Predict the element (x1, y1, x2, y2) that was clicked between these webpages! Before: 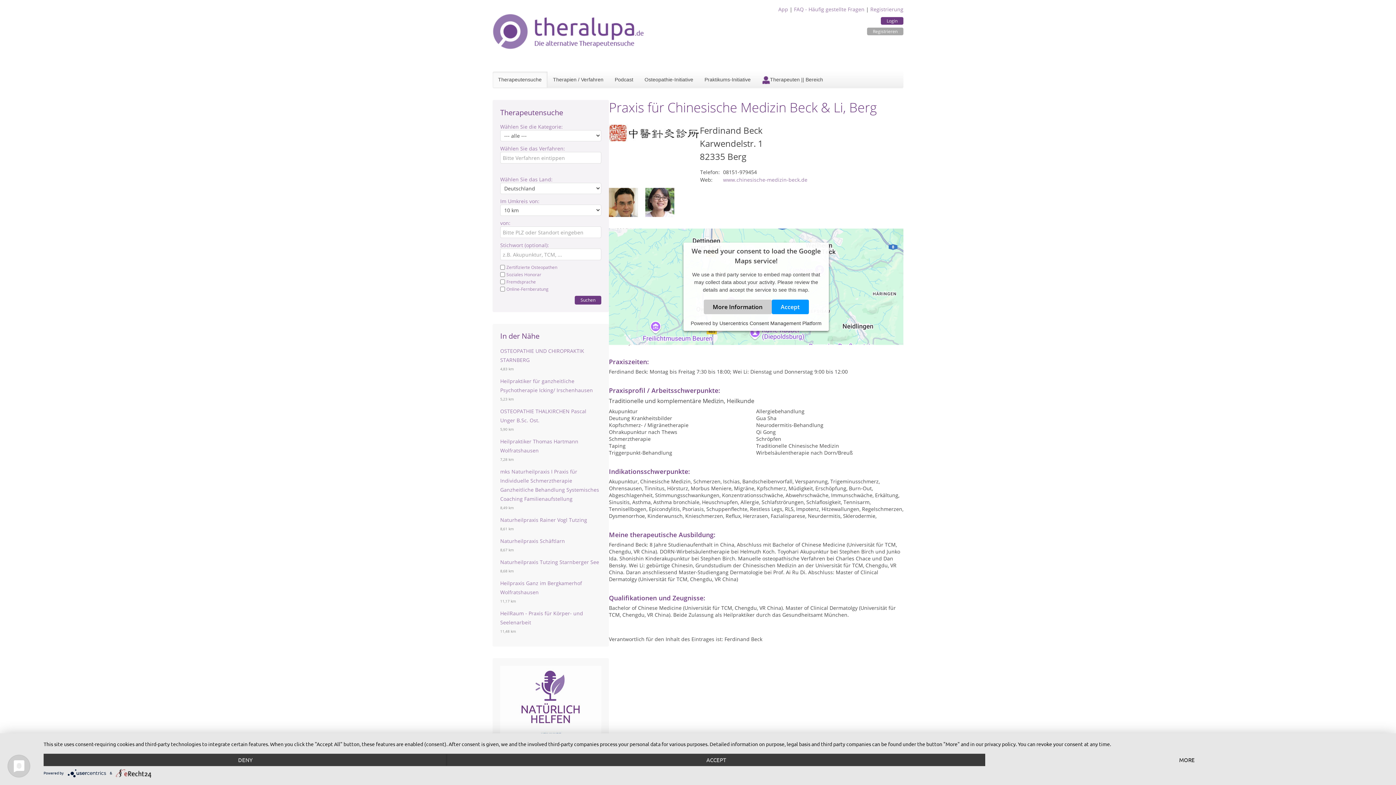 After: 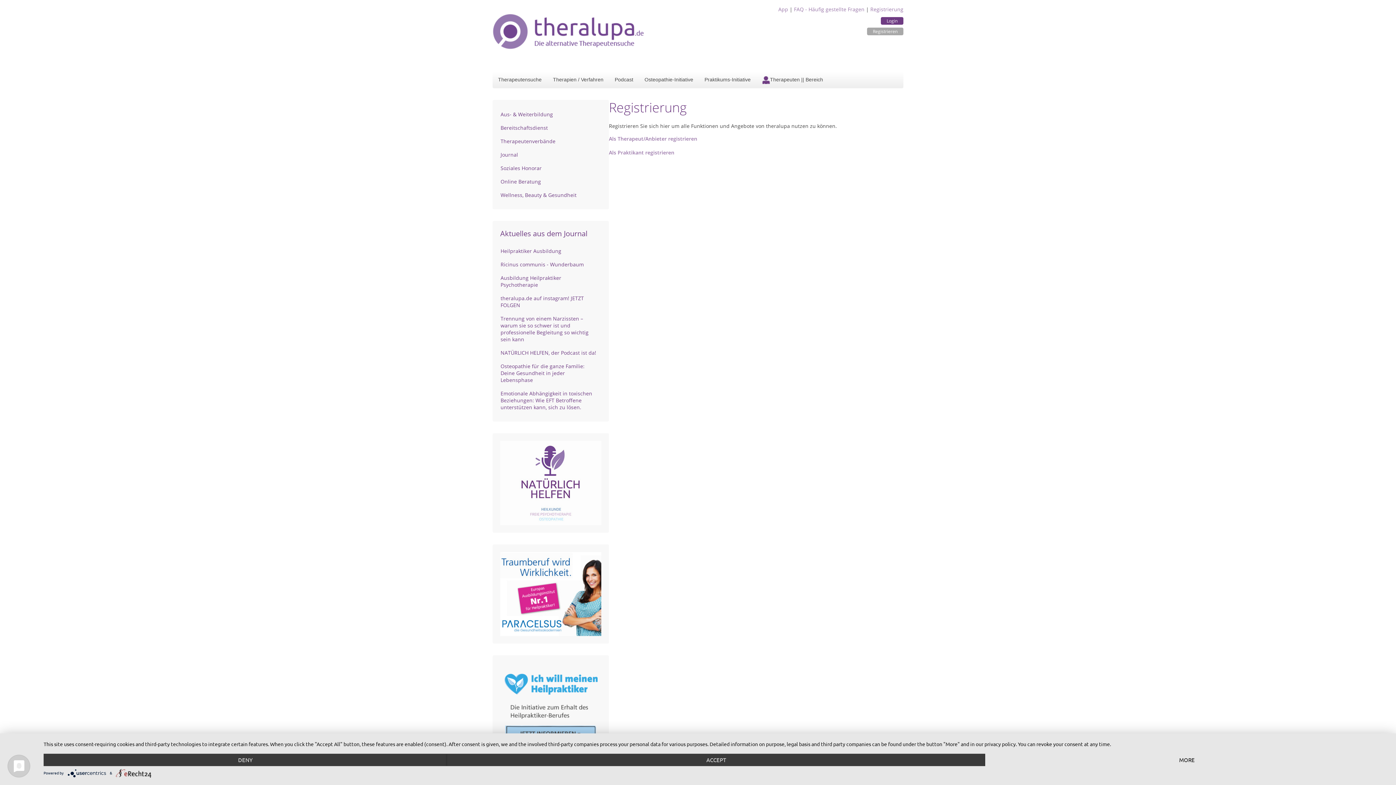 Action: bbox: (867, 27, 903, 35) label: Registrieren